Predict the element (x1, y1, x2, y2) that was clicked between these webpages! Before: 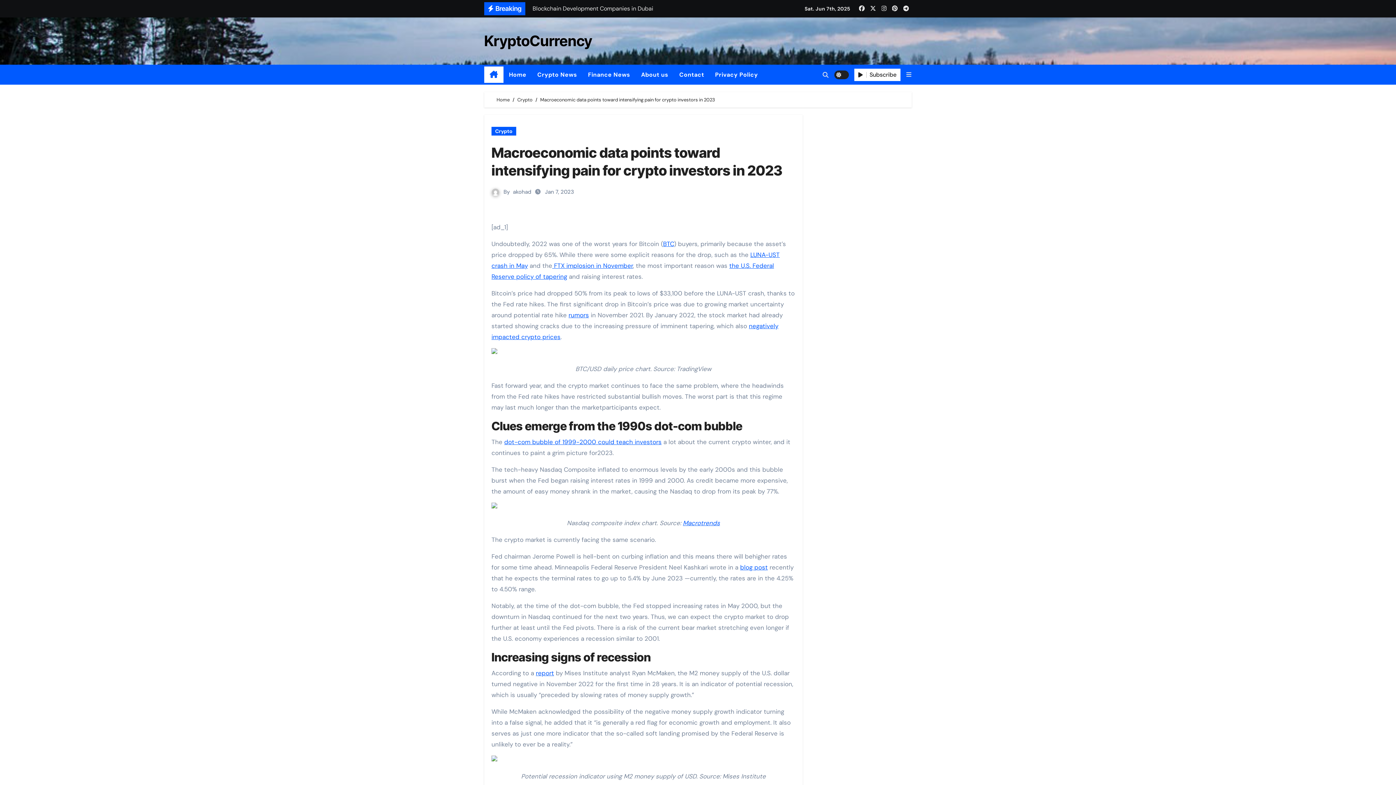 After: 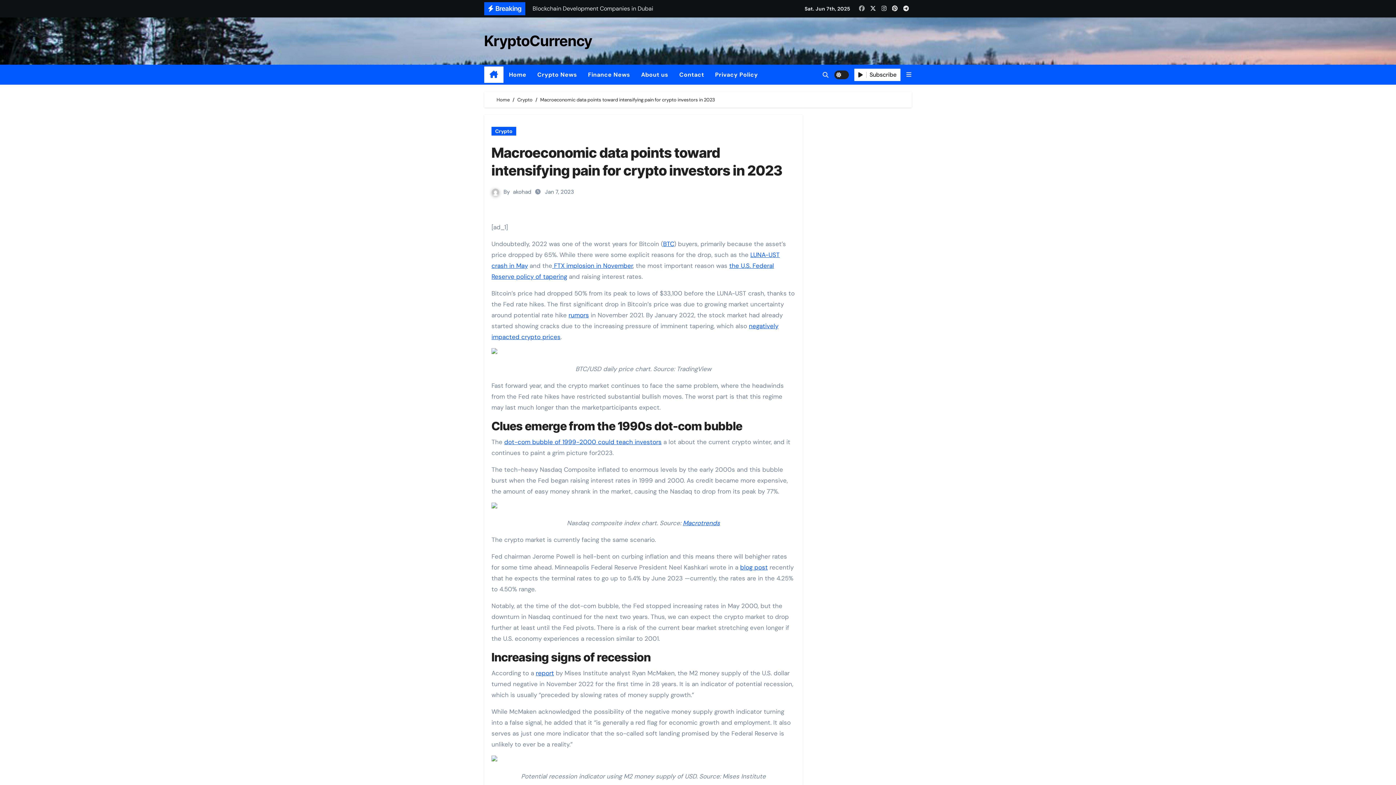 Action: bbox: (857, 3, 866, 13)